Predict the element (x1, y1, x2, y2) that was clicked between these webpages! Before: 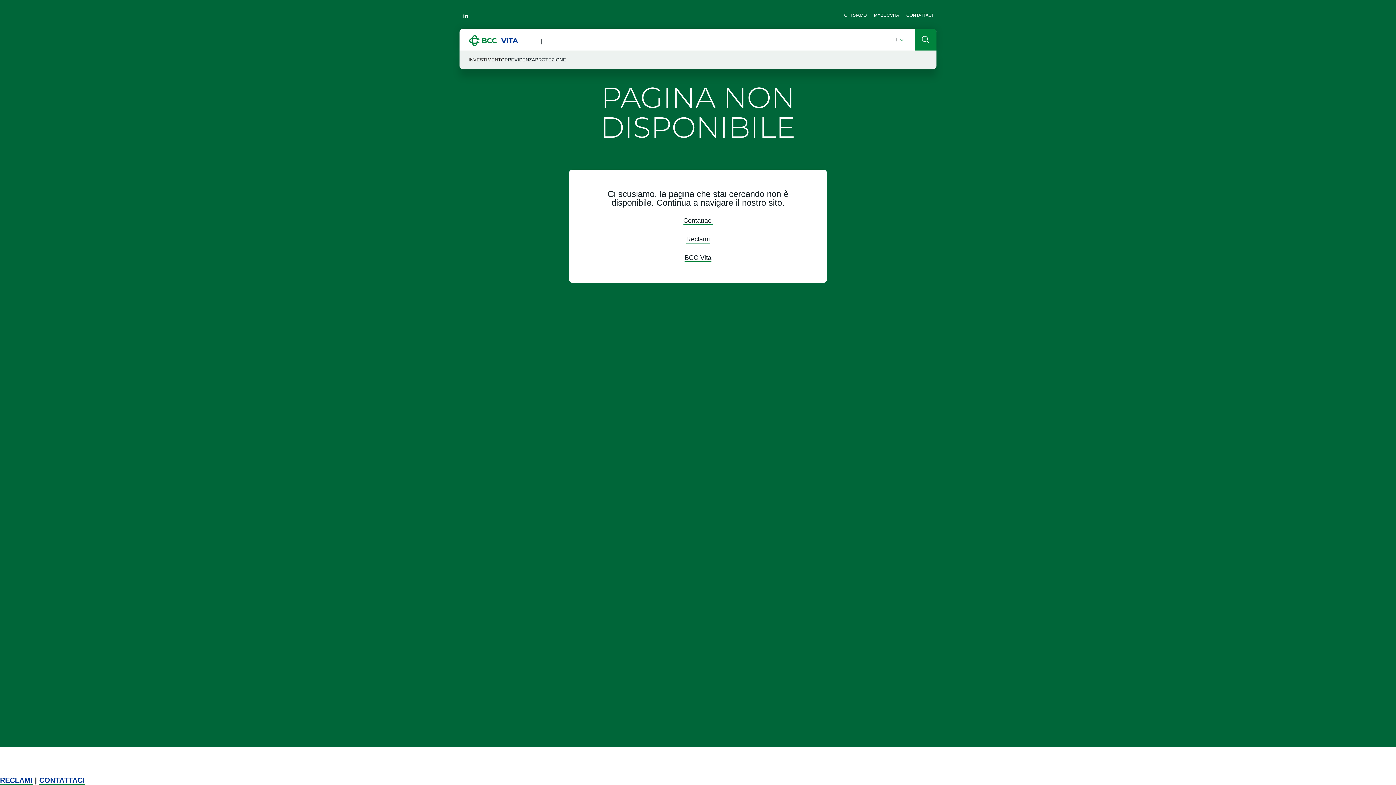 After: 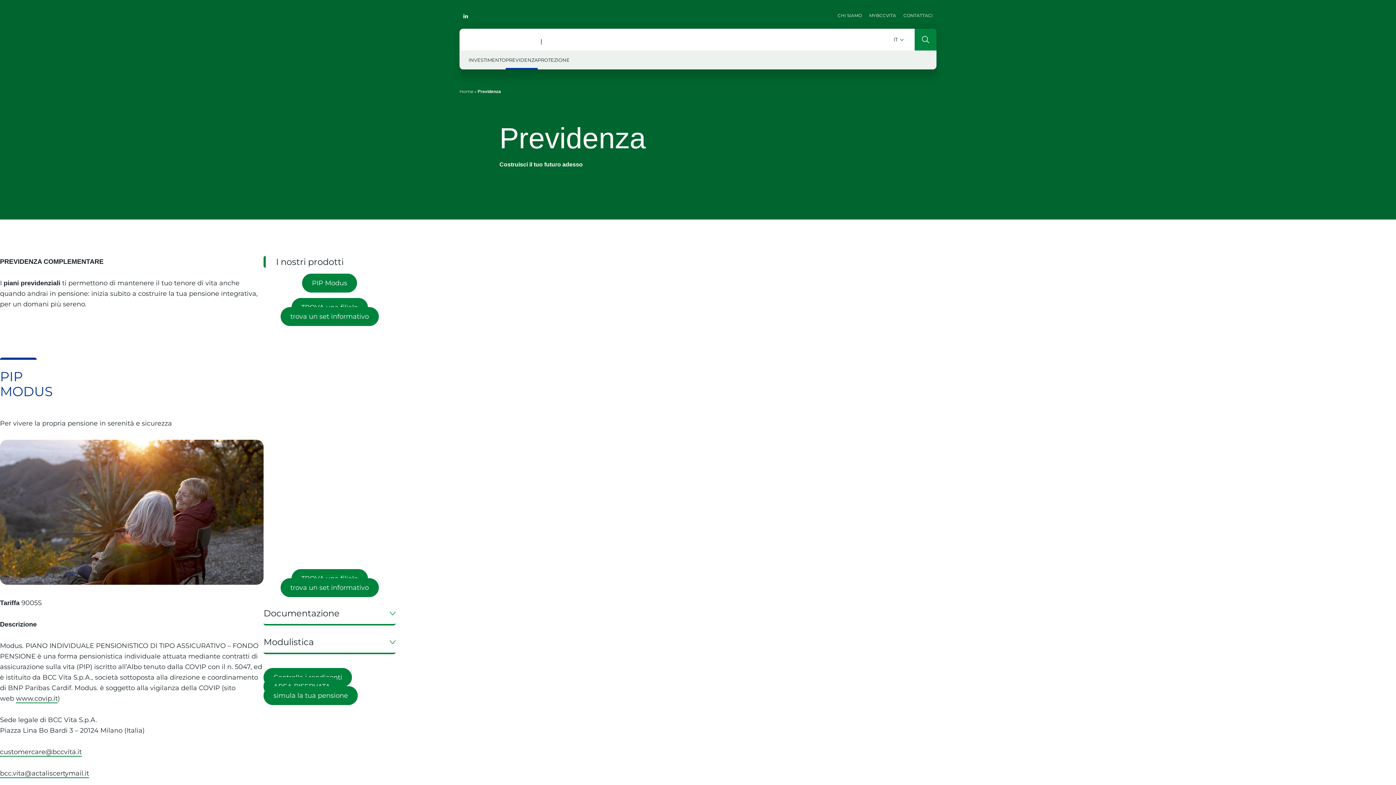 Action: label: PREVIDENZA bbox: (504, 50, 535, 69)